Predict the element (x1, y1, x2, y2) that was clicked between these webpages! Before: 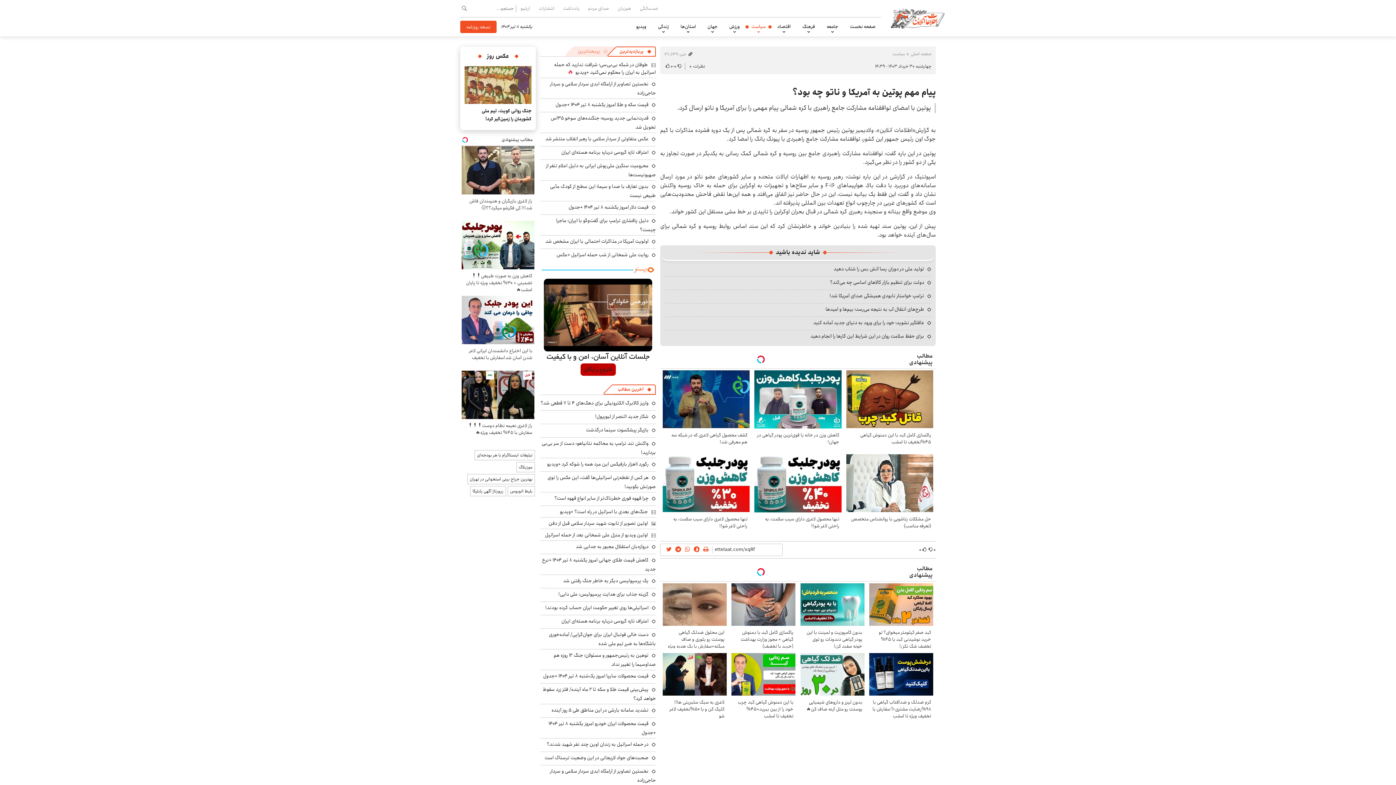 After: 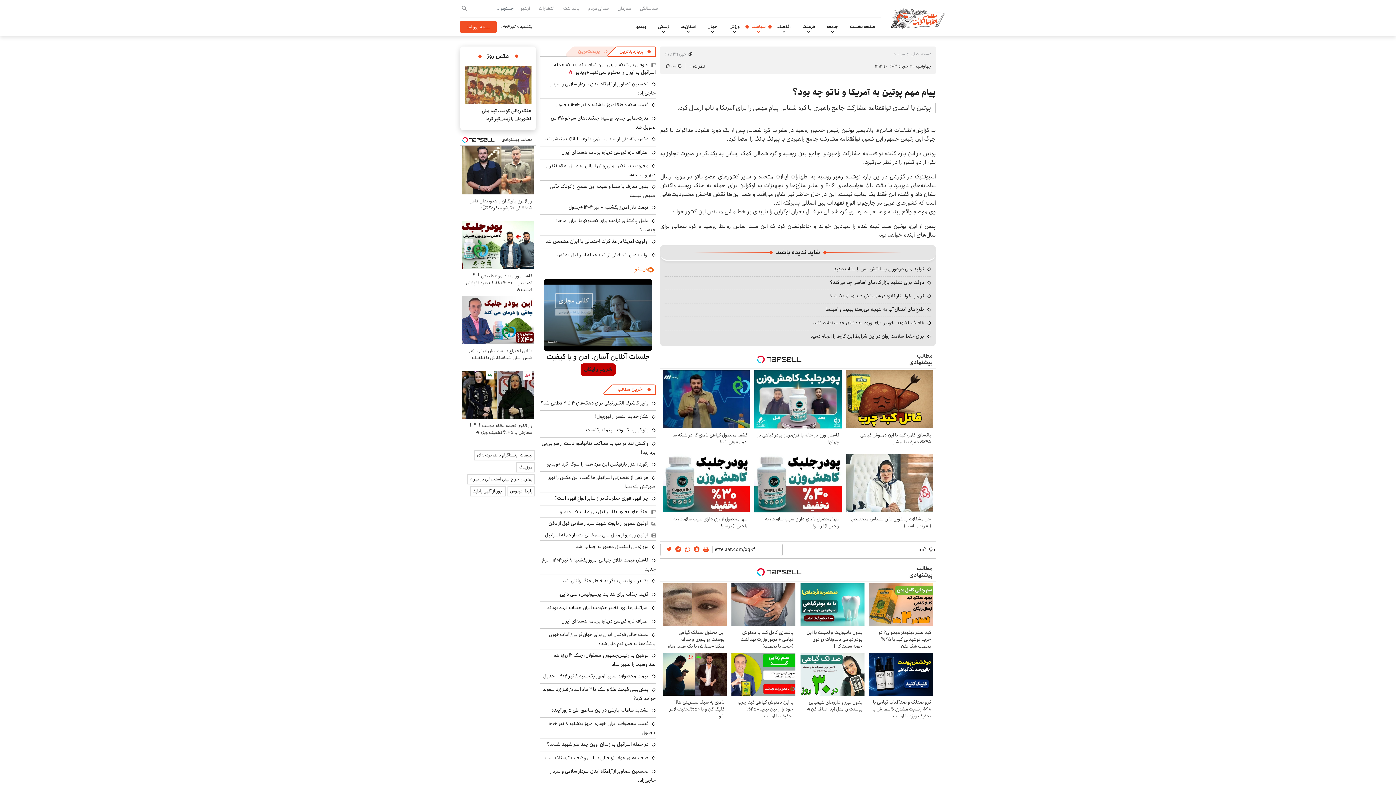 Action: bbox: (464, 66, 531, 103)